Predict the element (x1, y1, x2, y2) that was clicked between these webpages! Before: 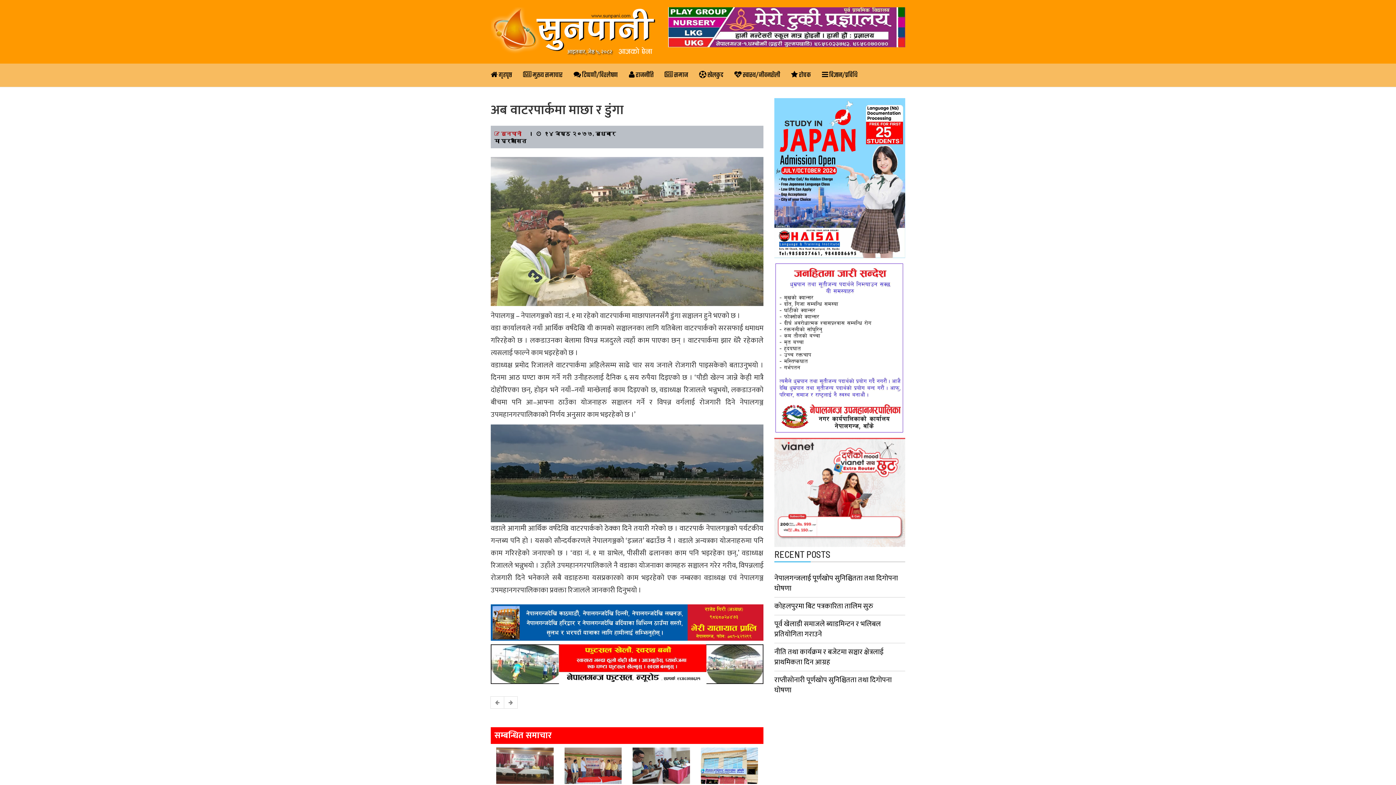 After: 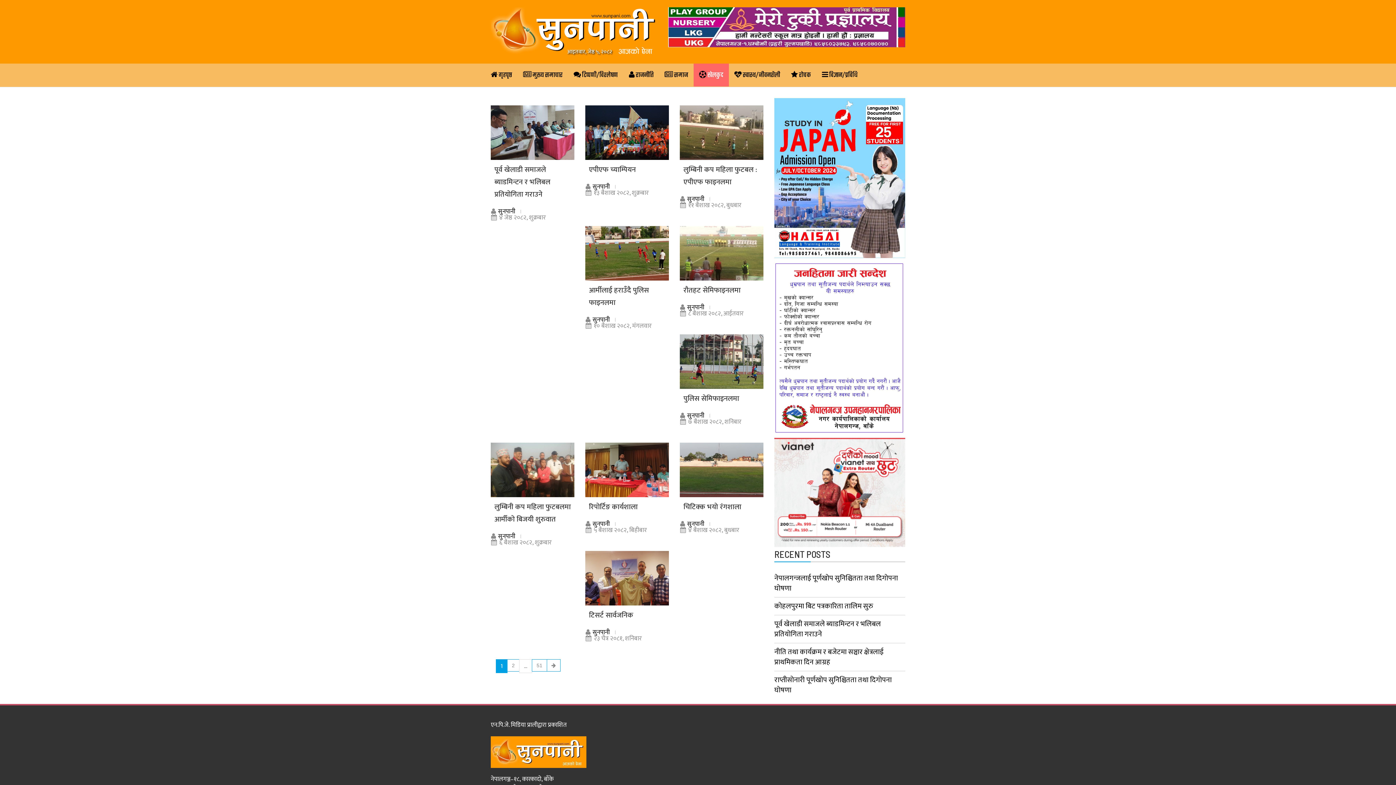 Action: bbox: (693, 63, 729, 86) label:  खेलकुद